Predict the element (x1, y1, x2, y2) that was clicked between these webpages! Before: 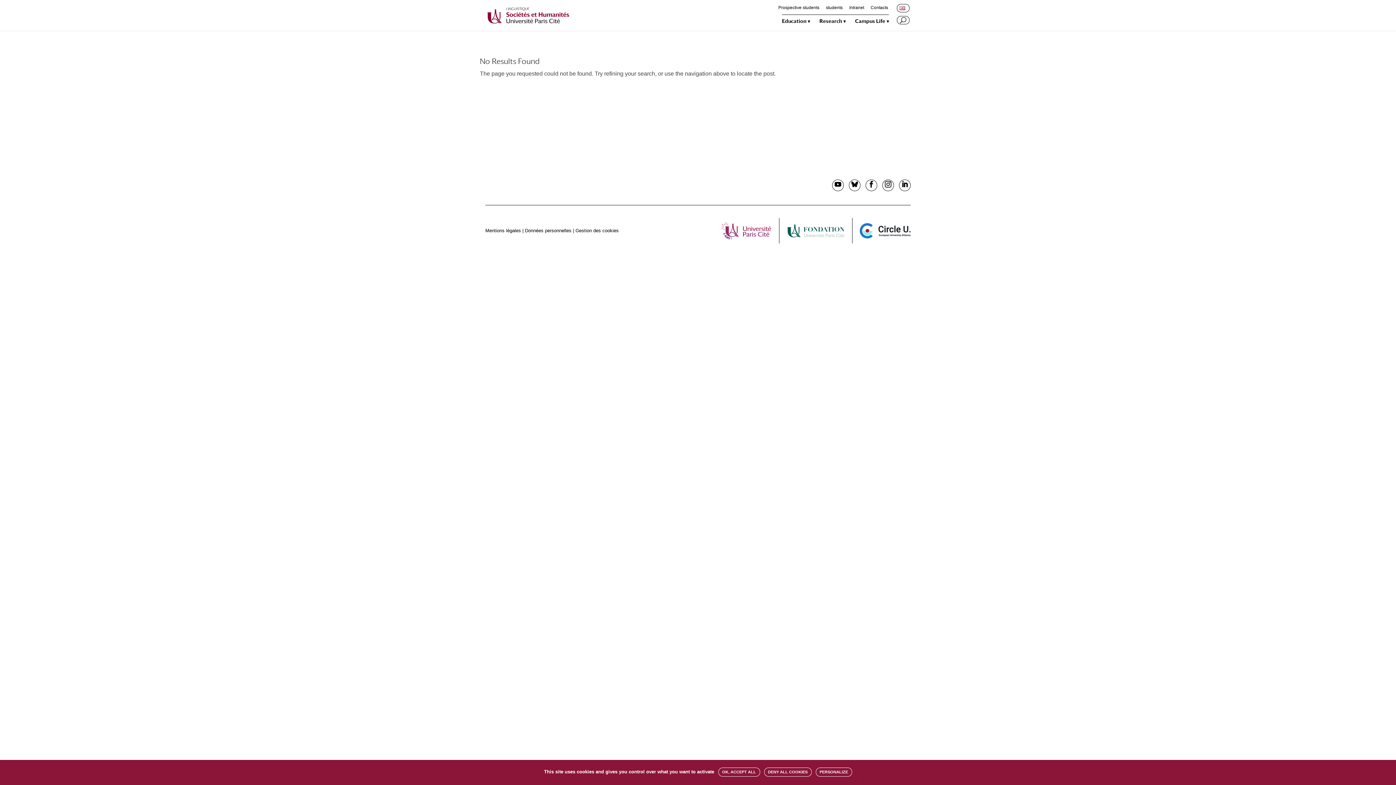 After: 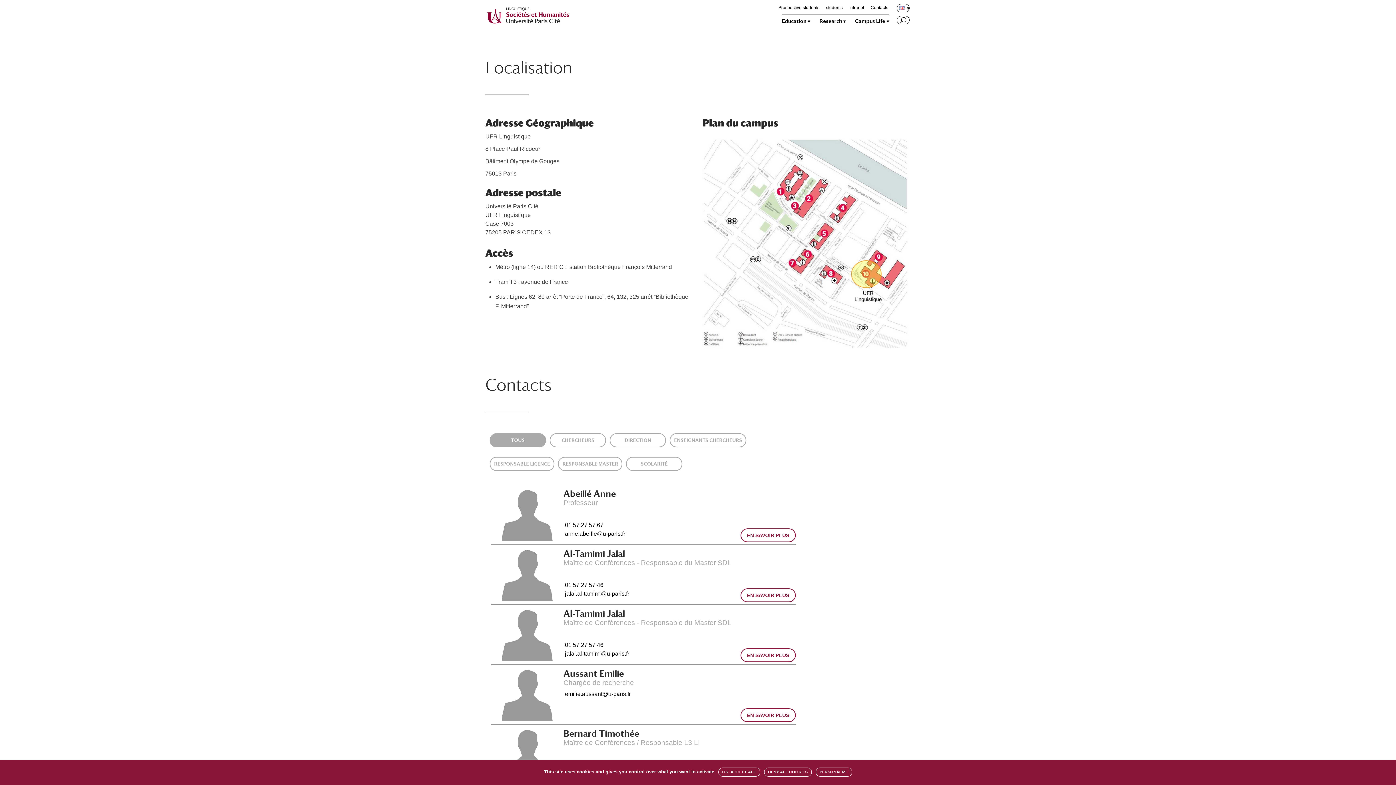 Action: label: Contacts bbox: (870, 5, 888, 13)